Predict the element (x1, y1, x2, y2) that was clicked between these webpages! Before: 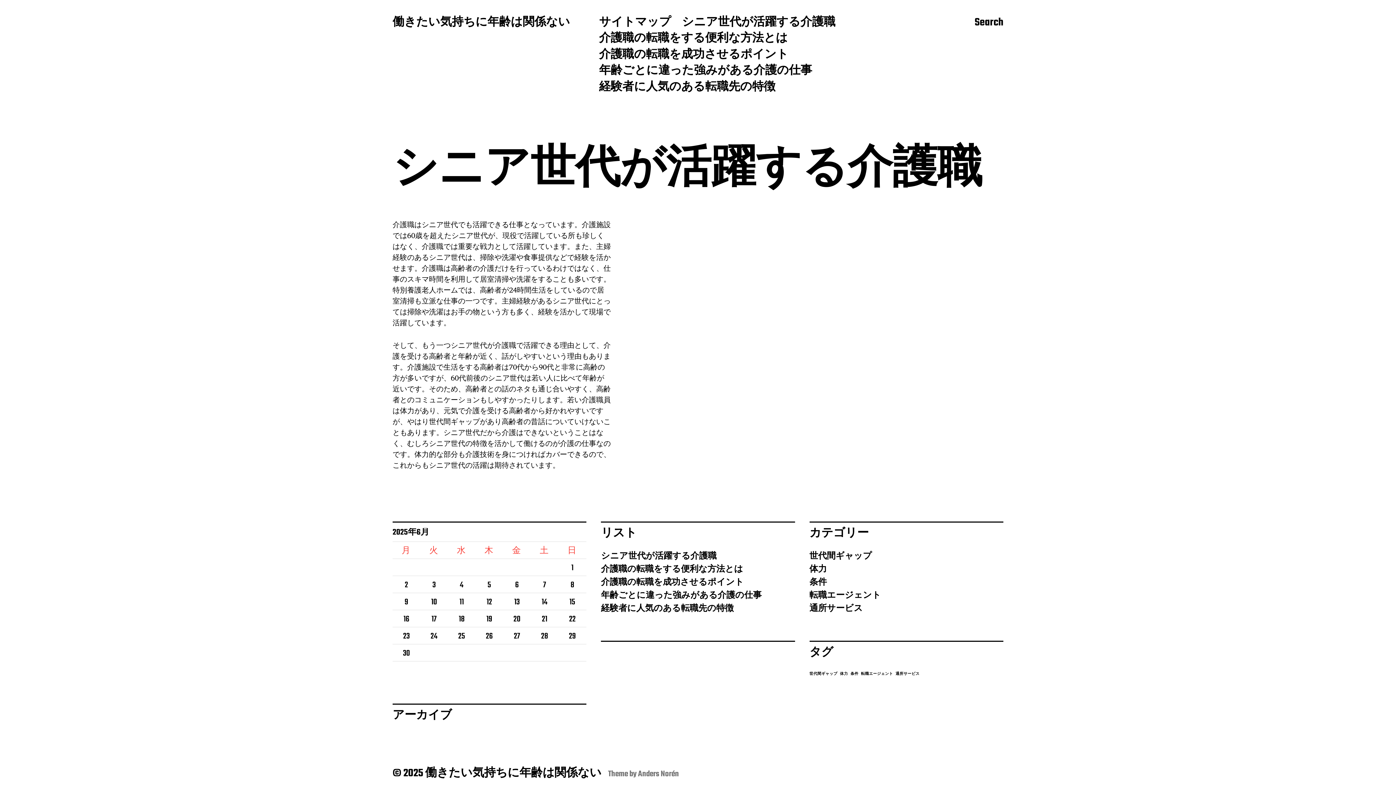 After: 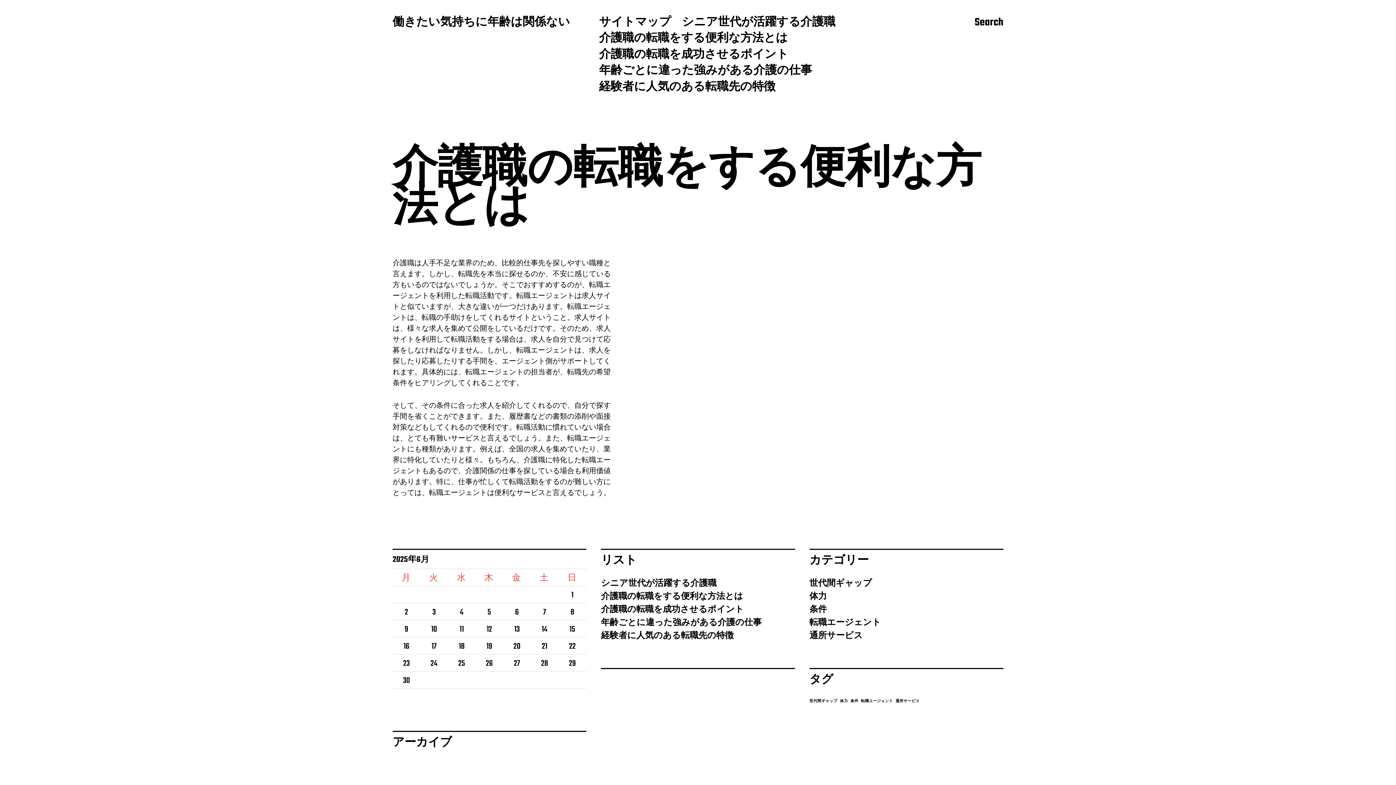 Action: bbox: (599, 32, 788, 45) label: 介護職の転職をする便利な方法とは